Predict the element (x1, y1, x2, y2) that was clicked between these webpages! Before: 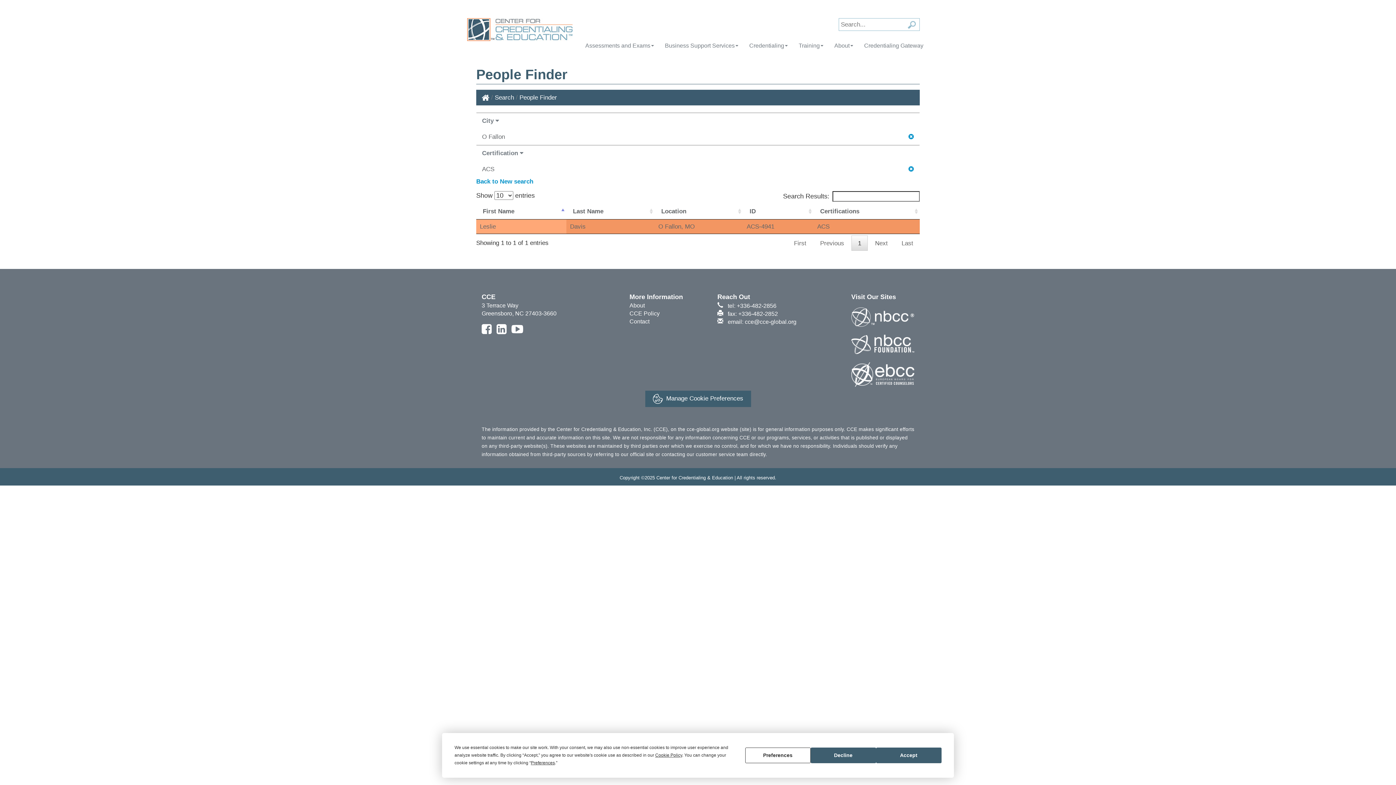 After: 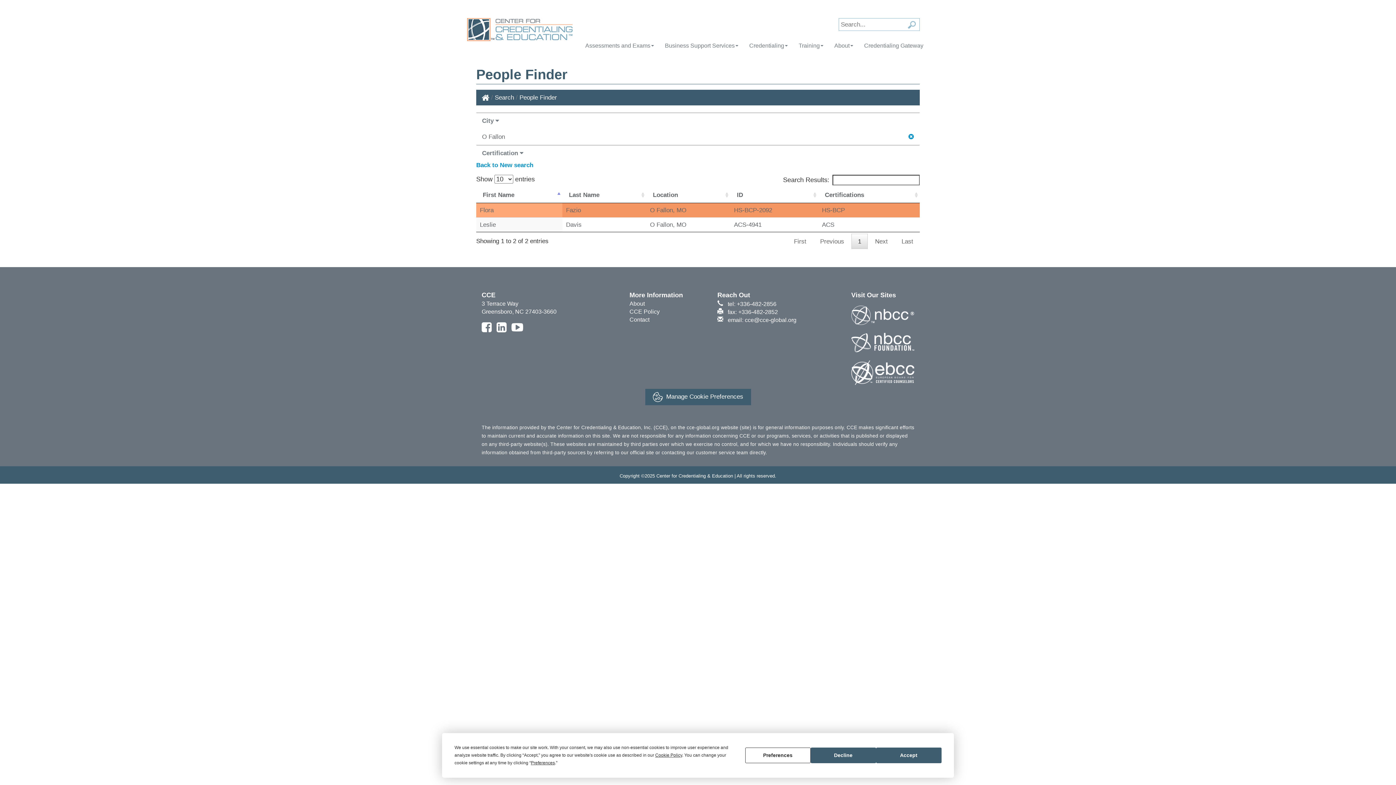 Action: bbox: (908, 165, 914, 173)